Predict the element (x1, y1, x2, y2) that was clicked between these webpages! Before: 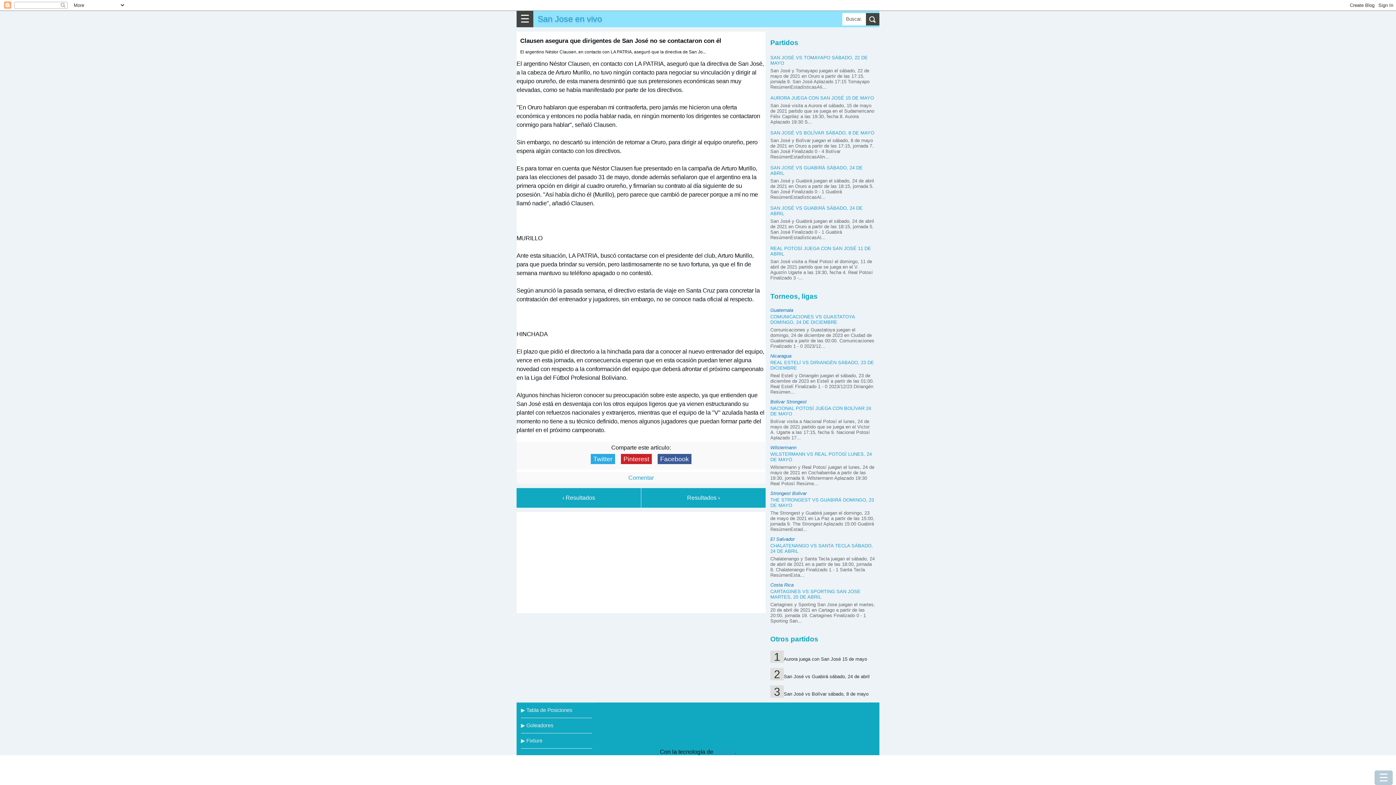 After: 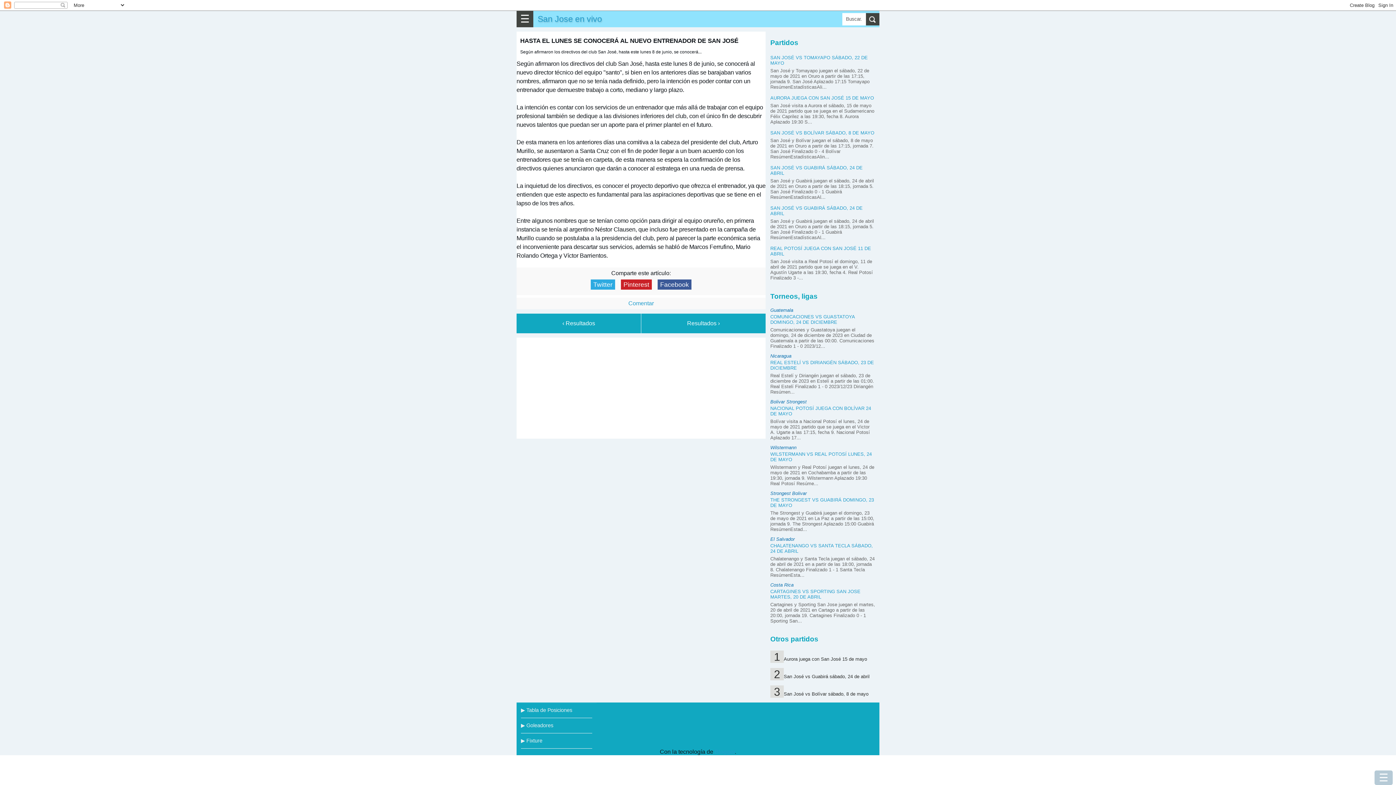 Action: bbox: (641, 488, 765, 508) label: Resultados ›